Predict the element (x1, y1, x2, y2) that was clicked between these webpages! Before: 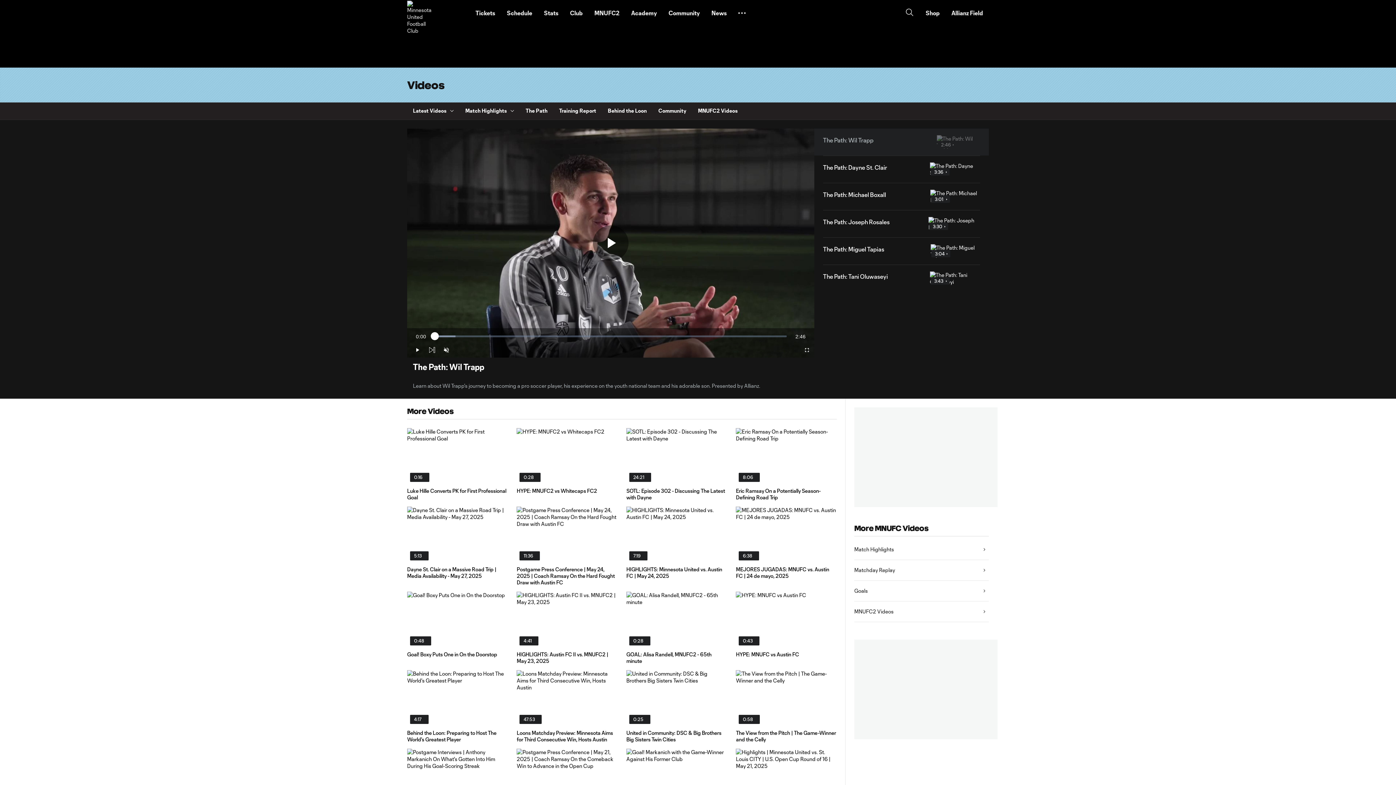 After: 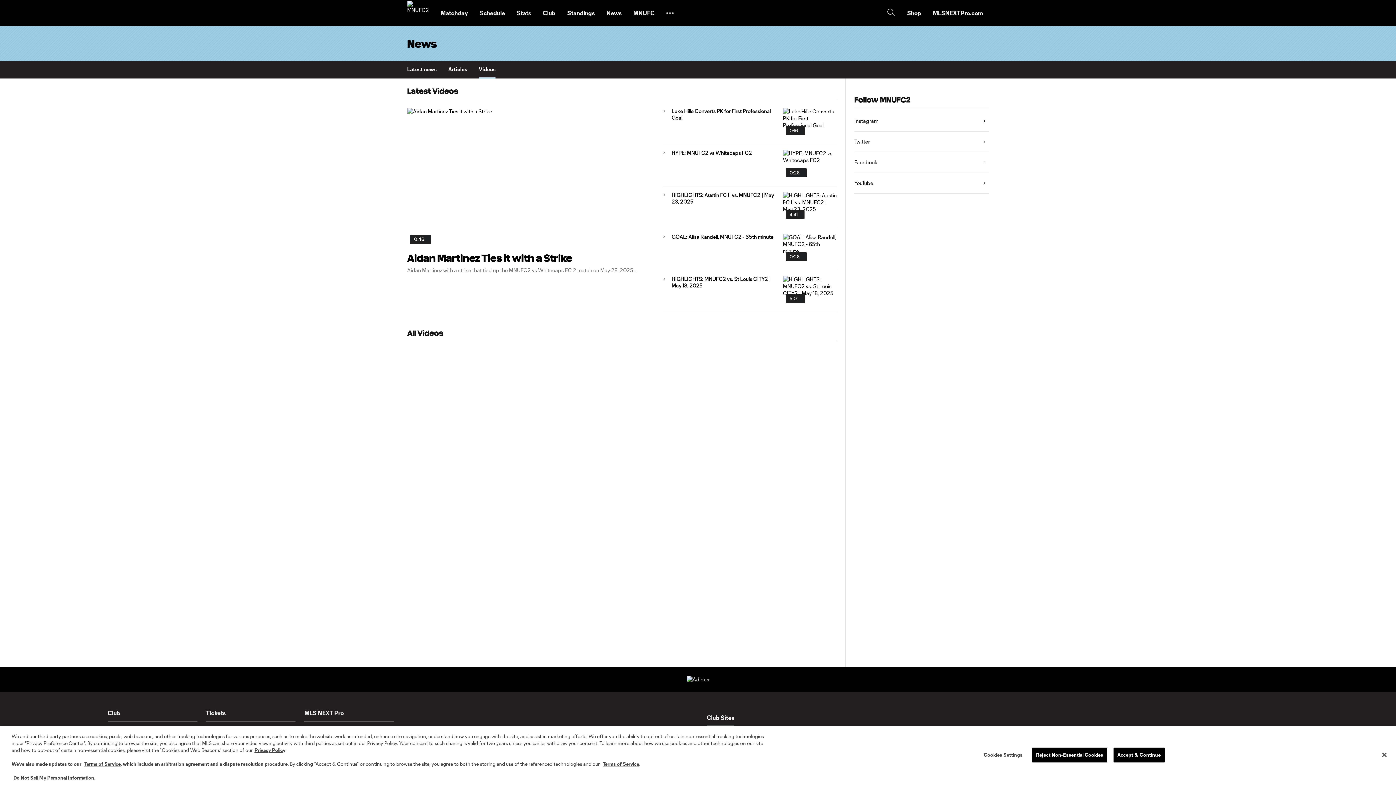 Action: bbox: (698, 102, 737, 120) label: MNUFC2 Videos